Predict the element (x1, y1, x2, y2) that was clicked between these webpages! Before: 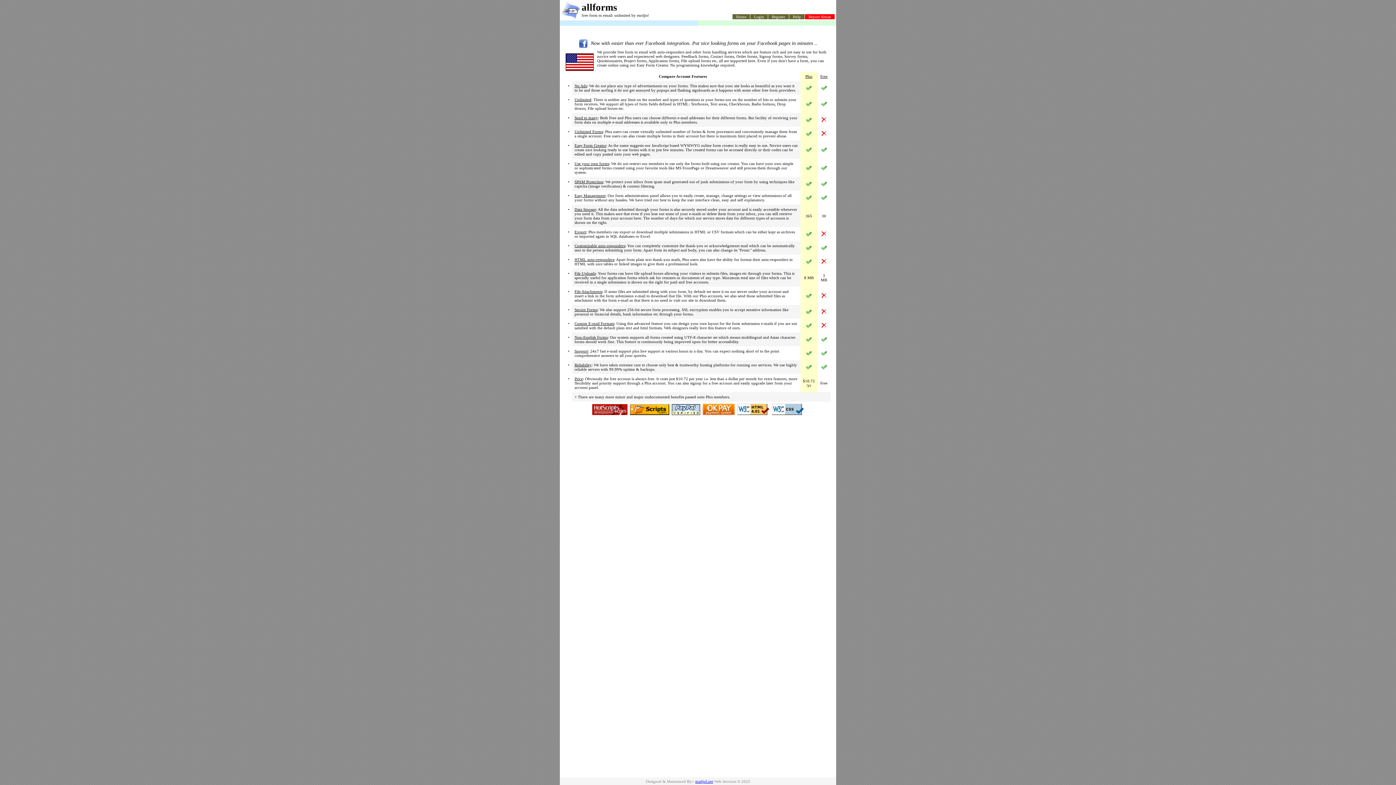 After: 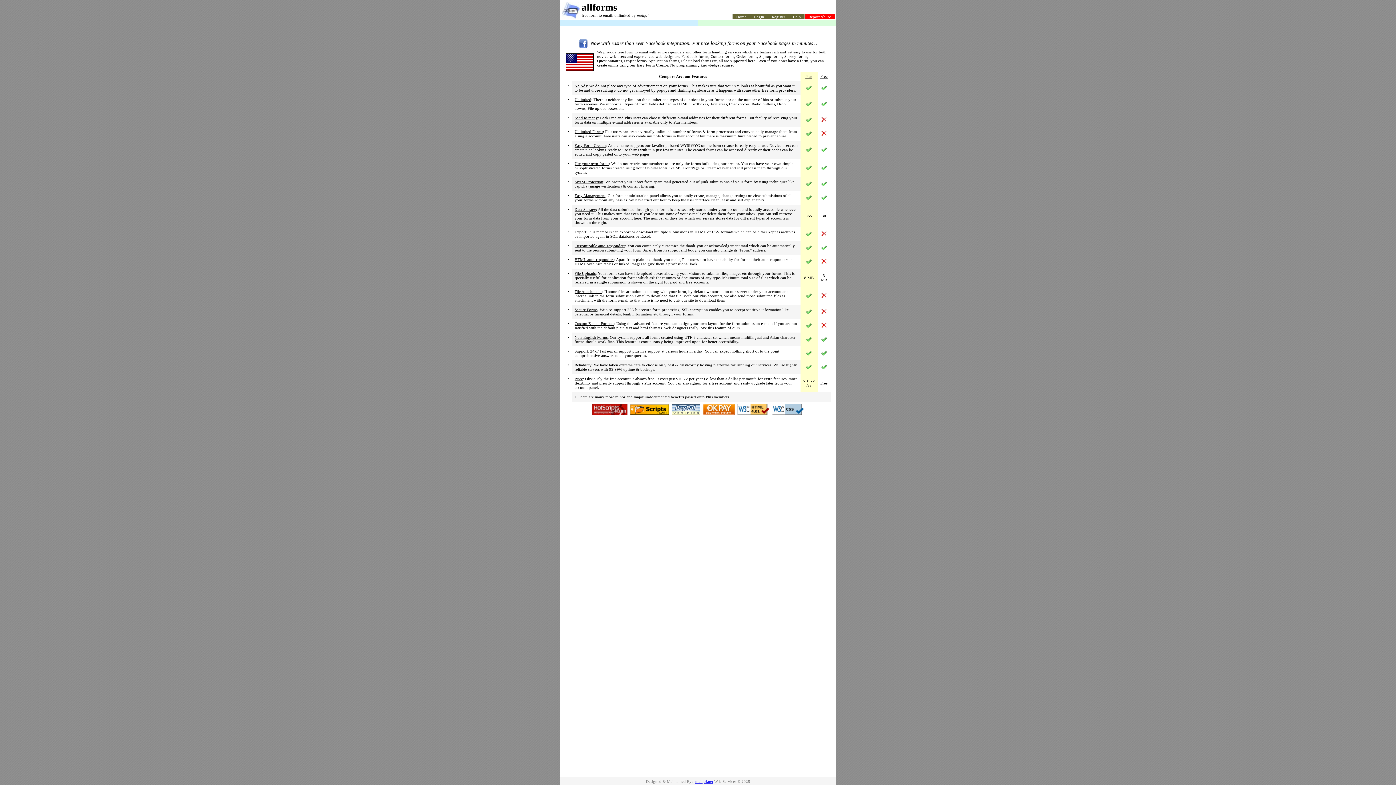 Action: label: Home bbox: (732, 14, 750, 19)